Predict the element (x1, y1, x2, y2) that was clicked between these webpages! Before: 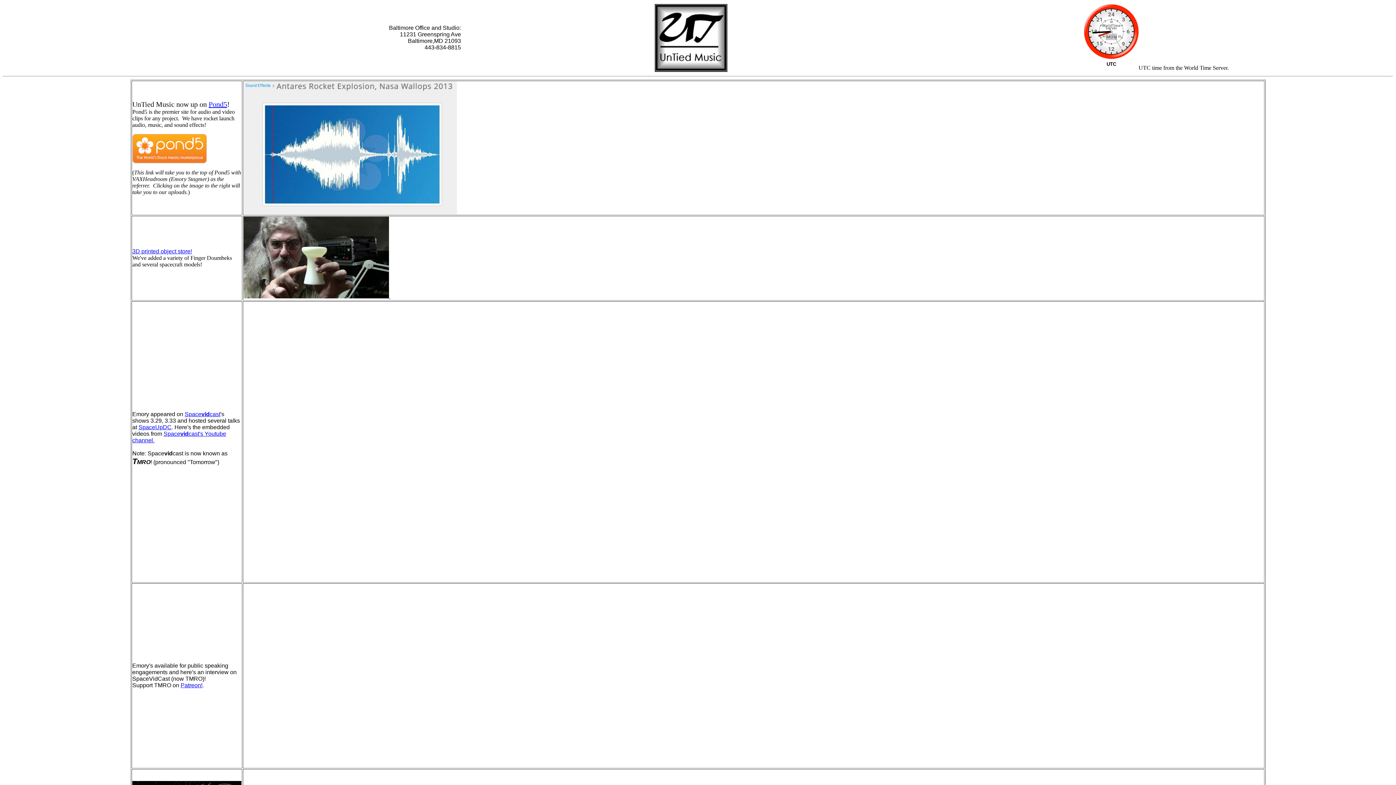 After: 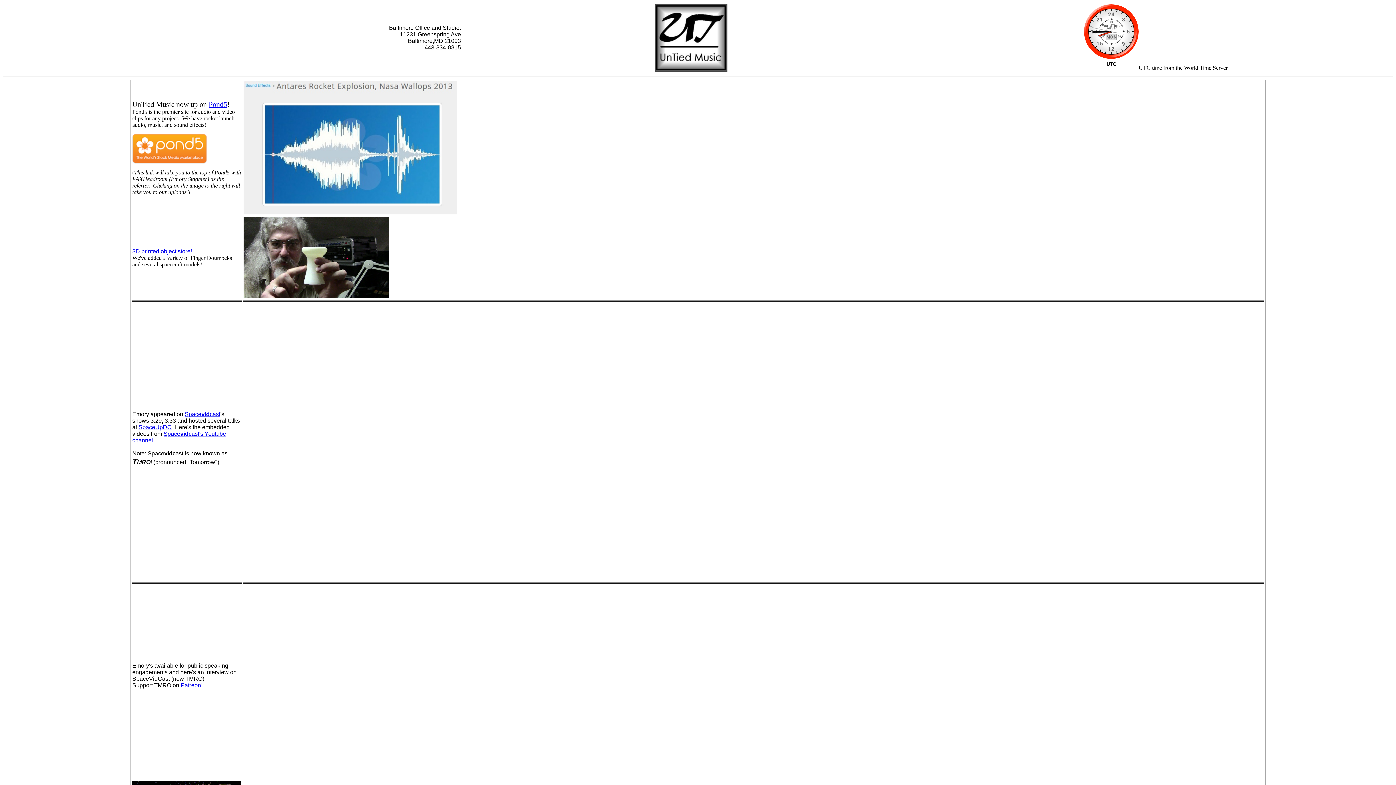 Action: bbox: (243, 209, 457, 215)